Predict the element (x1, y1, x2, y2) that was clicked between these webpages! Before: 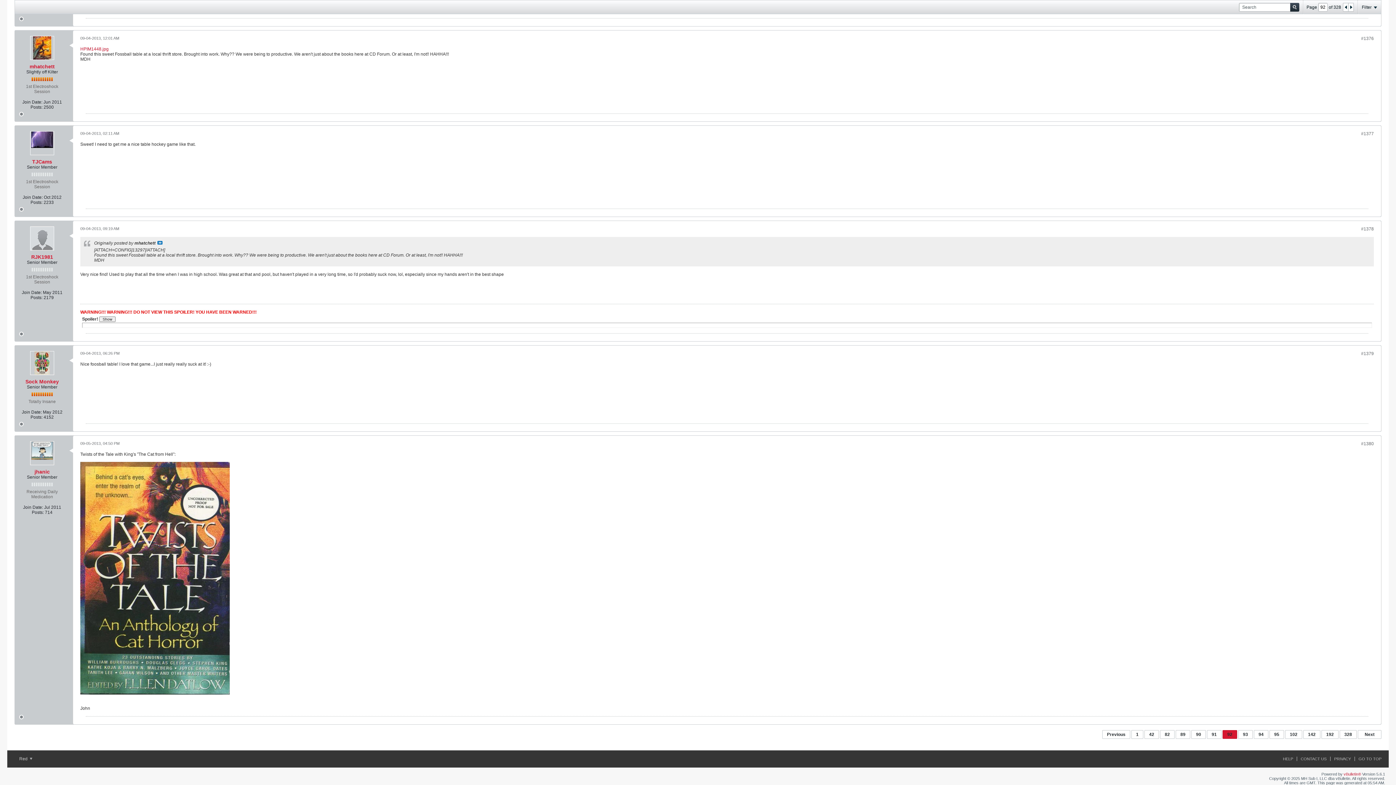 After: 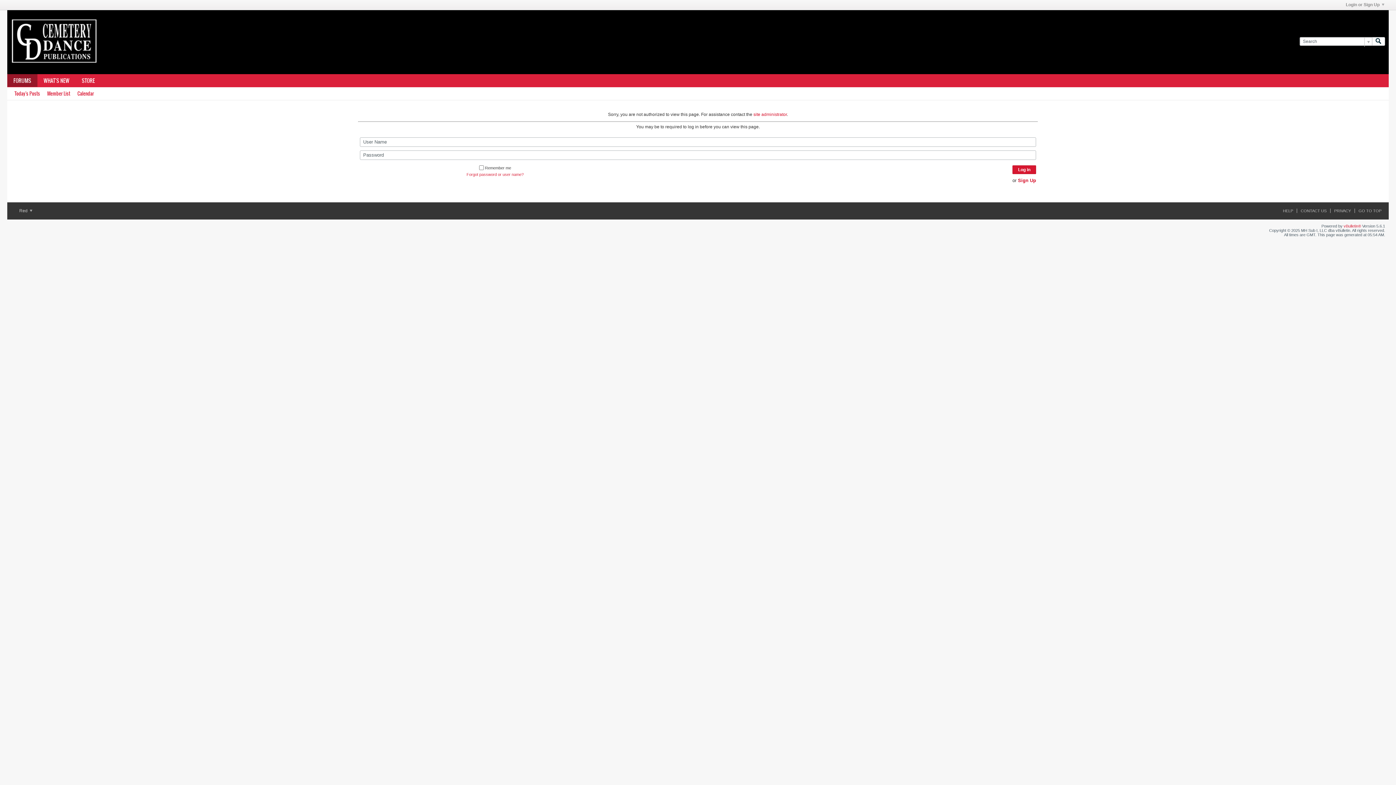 Action: bbox: (25, 378, 58, 384) label: Sock Monkey